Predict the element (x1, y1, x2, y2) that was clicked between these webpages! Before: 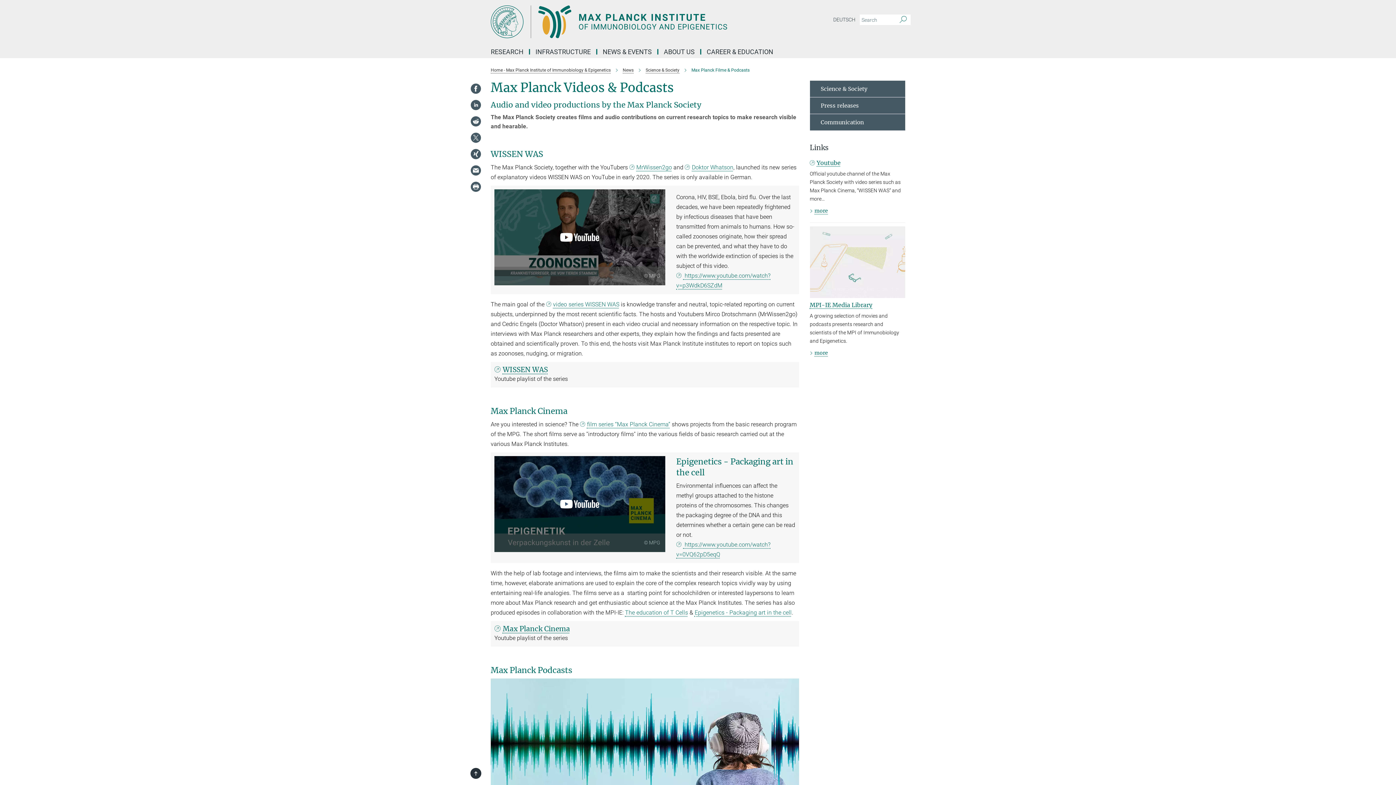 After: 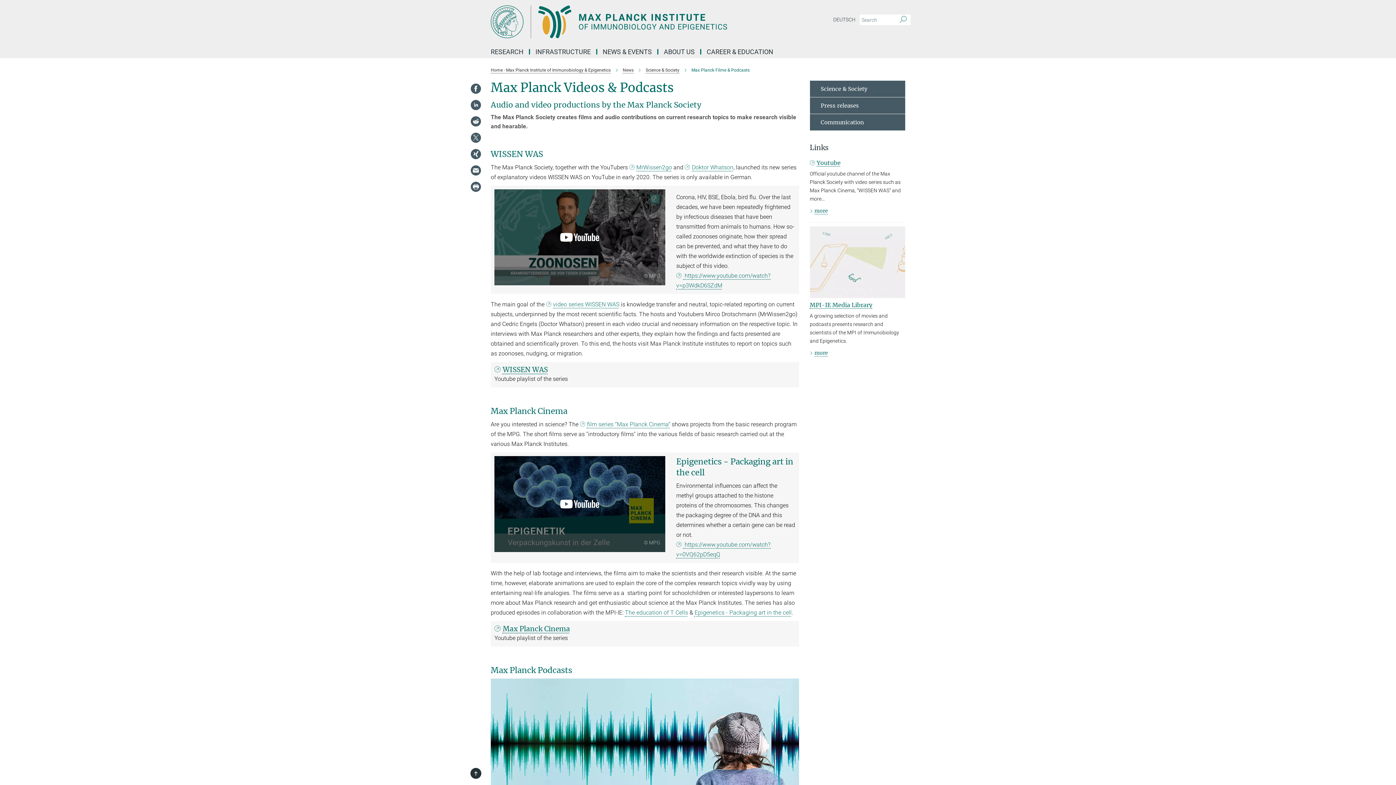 Action: bbox: (470, 116, 481, 126)